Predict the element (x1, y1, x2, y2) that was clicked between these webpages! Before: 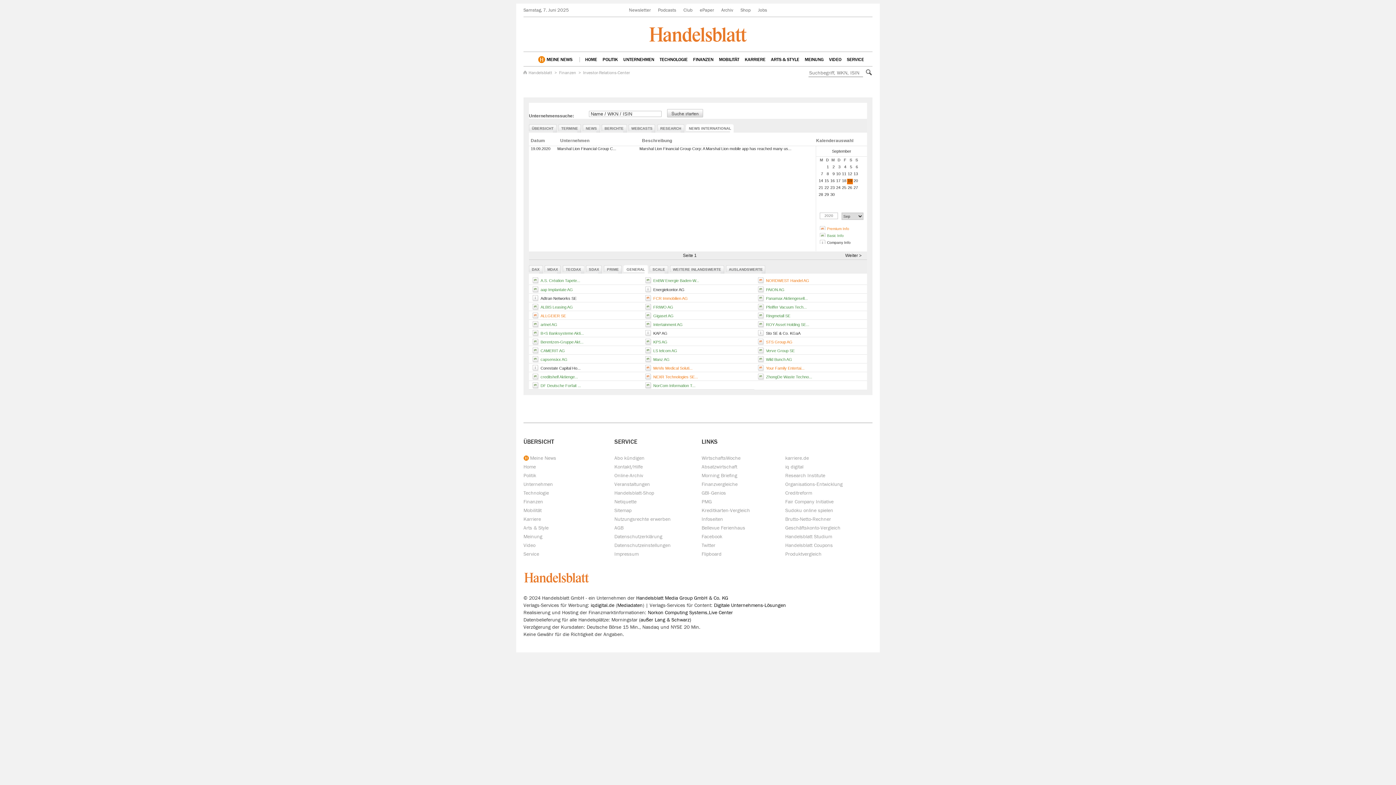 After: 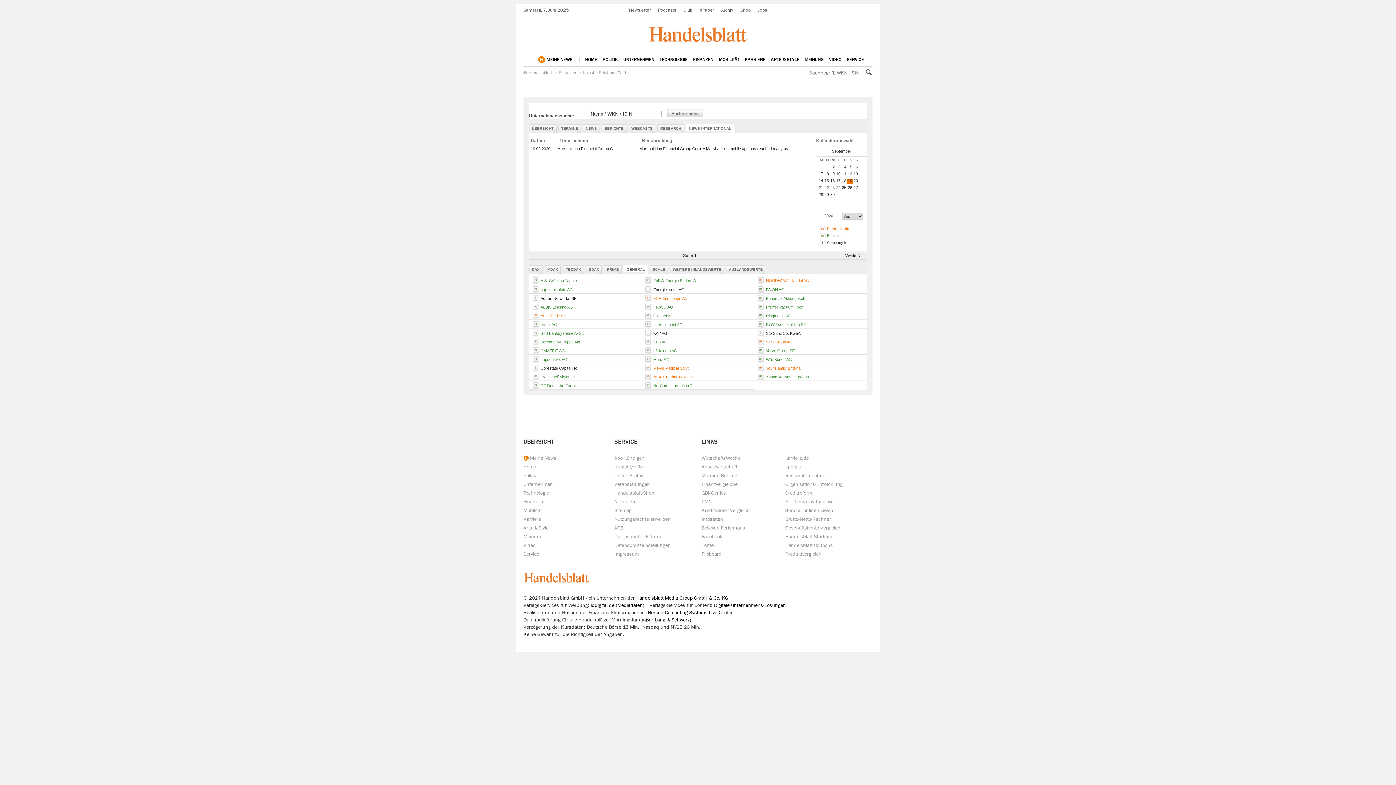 Action: bbox: (865, 68, 872, 76)